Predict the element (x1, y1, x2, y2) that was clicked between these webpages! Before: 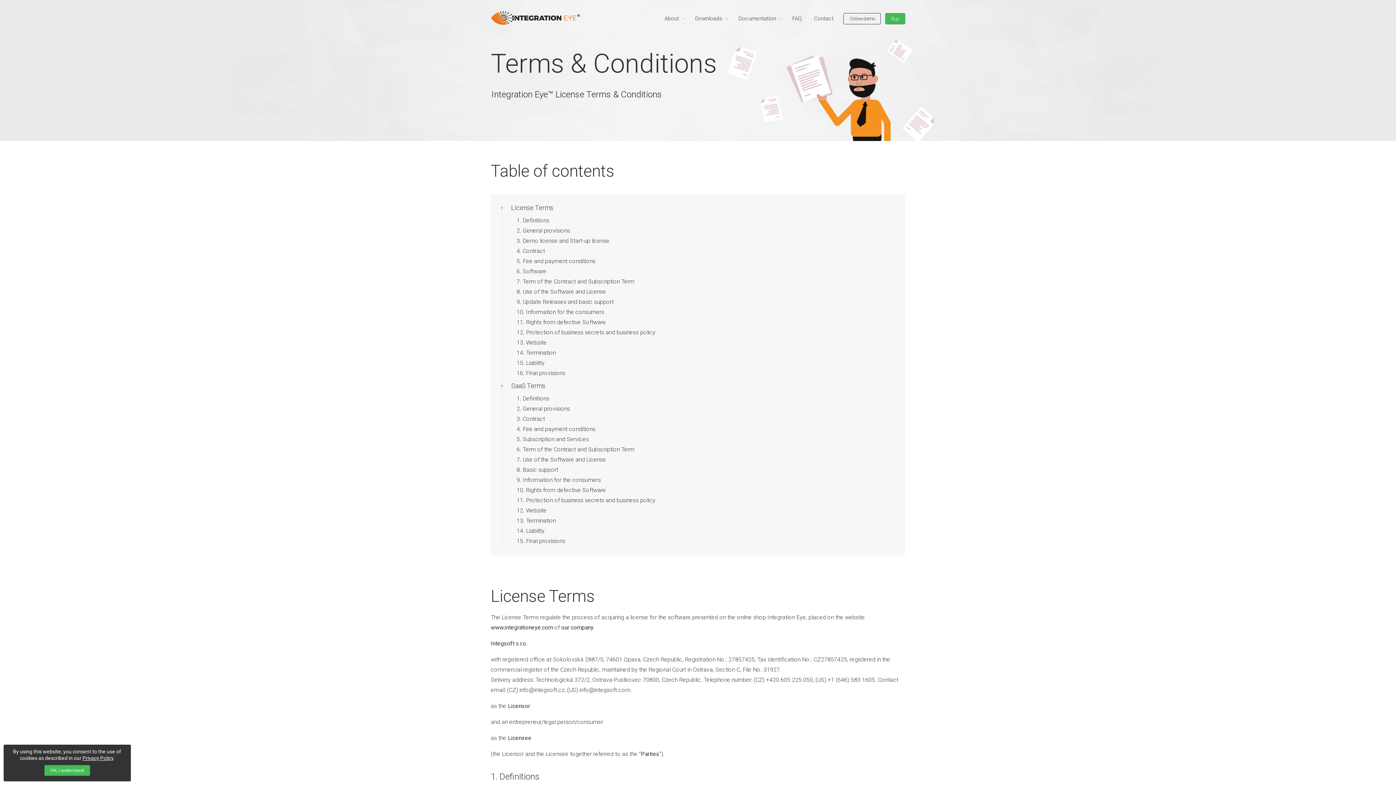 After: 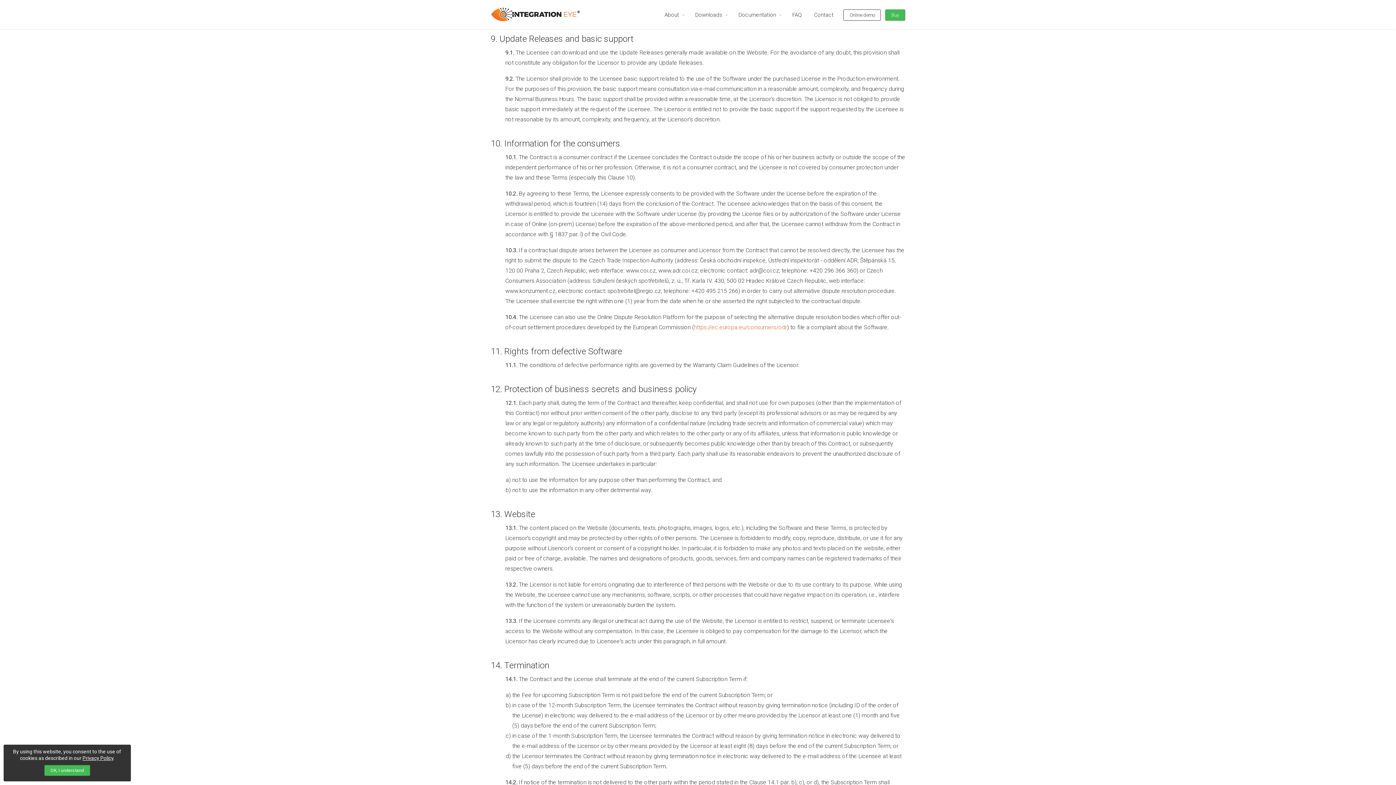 Action: label: Update Releases and basic support bbox: (522, 298, 613, 305)